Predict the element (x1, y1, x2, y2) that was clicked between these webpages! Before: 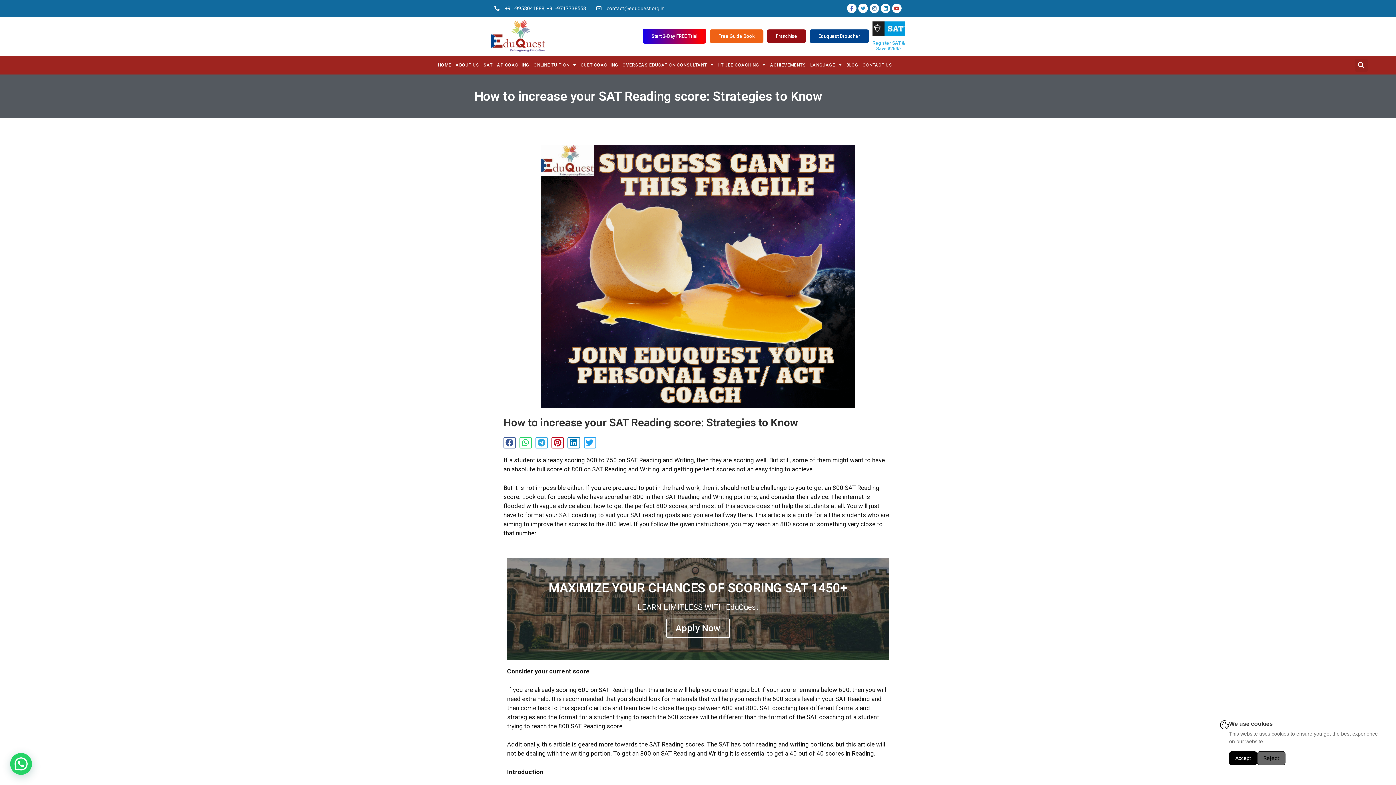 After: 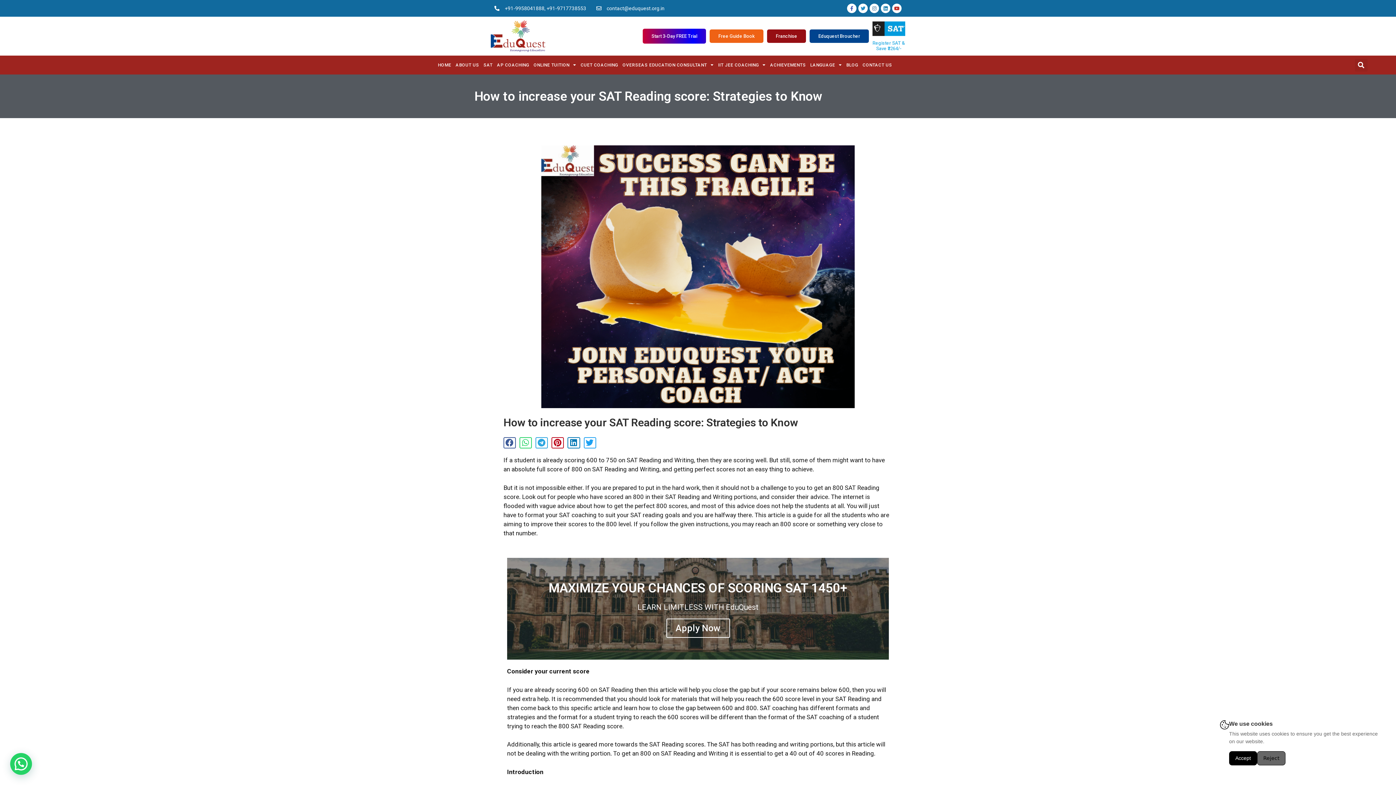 Action: bbox: (809, 29, 869, 42) label: Eduquest Broucher